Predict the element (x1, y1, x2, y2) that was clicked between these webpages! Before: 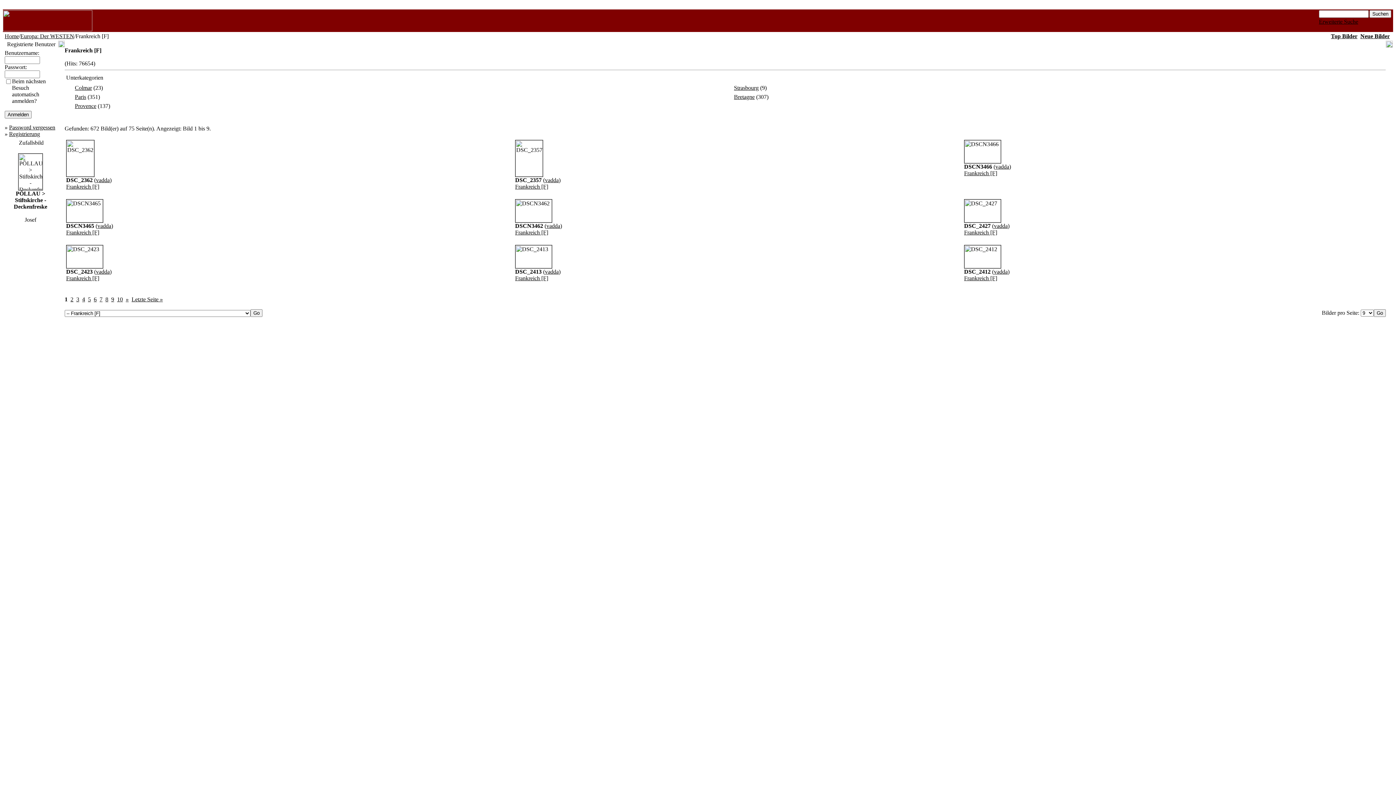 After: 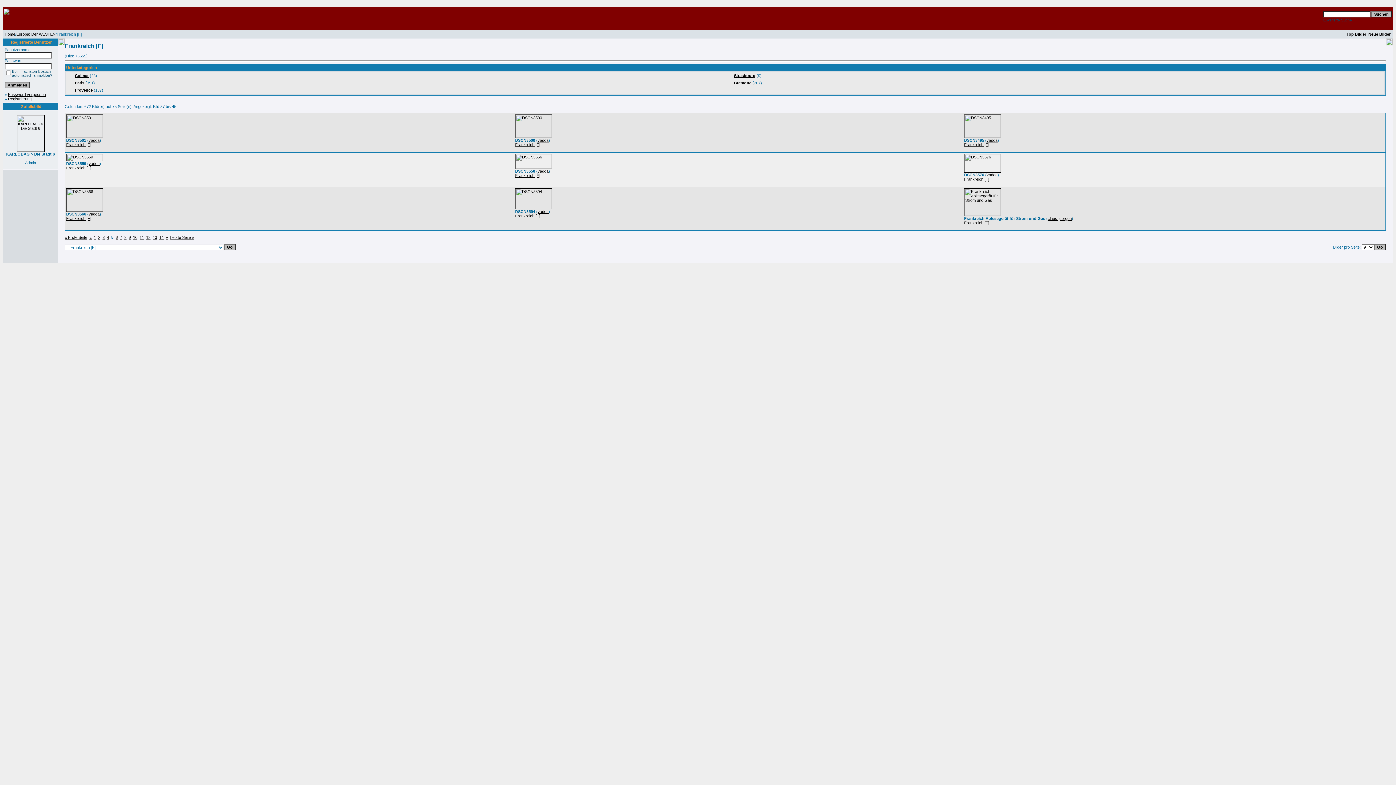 Action: label: 5 bbox: (88, 296, 90, 302)